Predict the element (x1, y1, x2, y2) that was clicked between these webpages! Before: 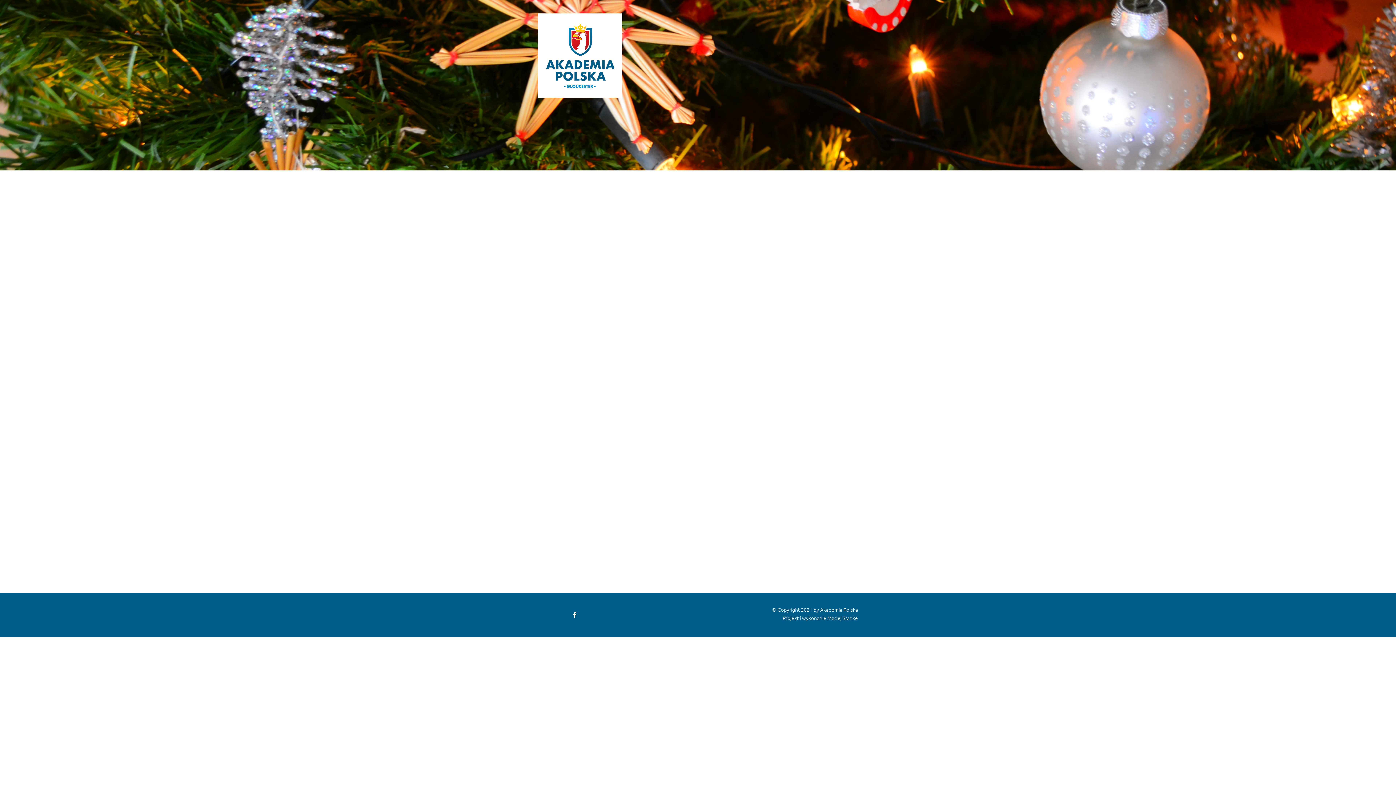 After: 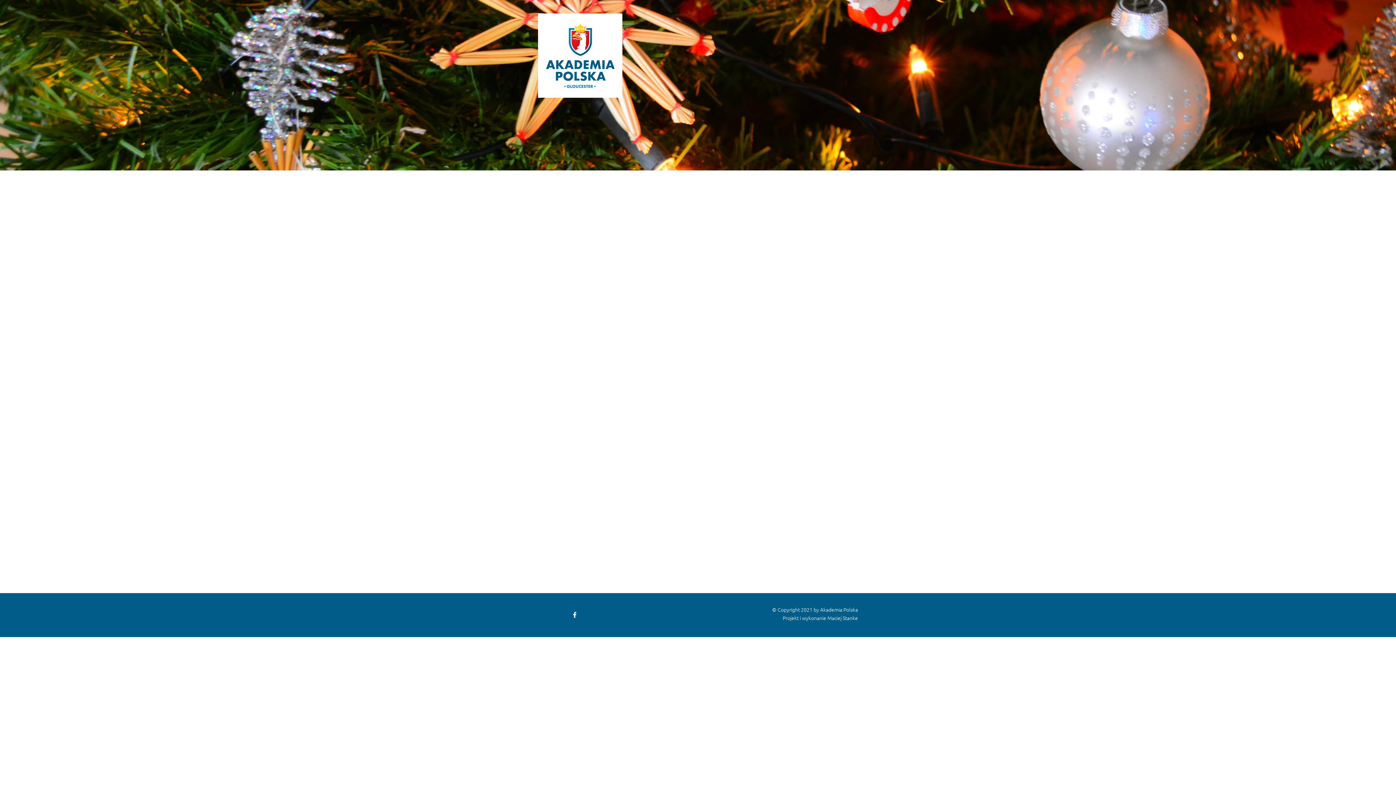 Action: bbox: (570, 611, 578, 619) label: Facebook